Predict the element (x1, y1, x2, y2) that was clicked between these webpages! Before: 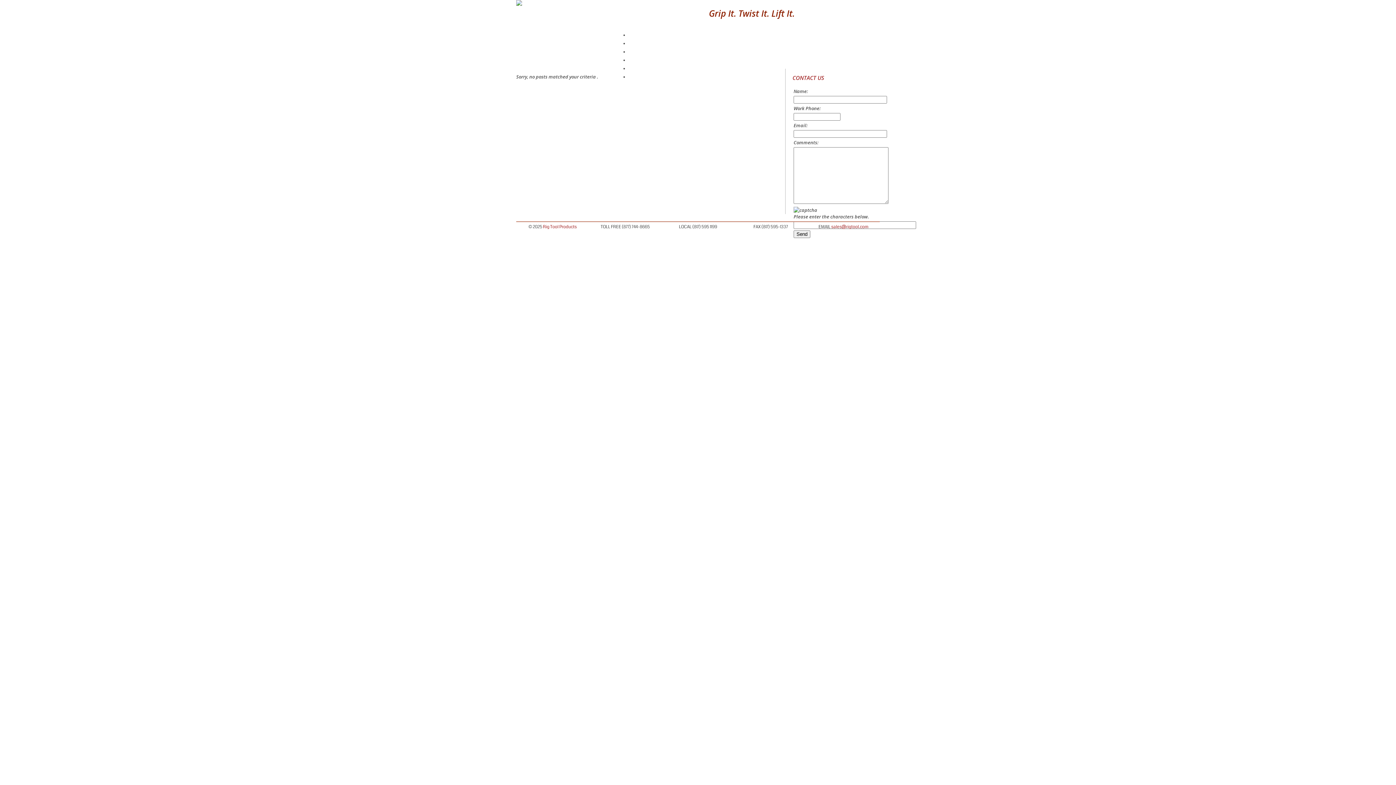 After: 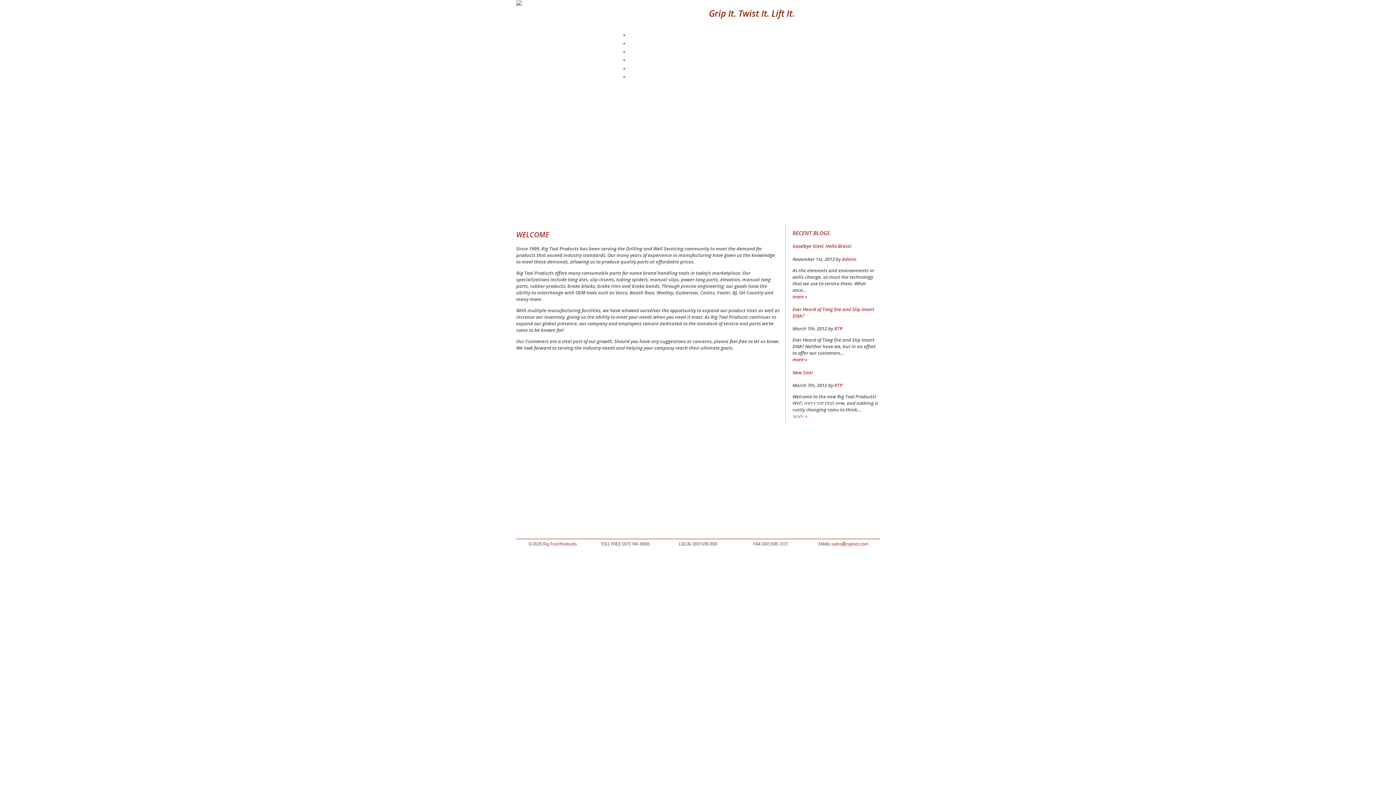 Action: label: Rig Tool Products bbox: (543, 224, 576, 230)